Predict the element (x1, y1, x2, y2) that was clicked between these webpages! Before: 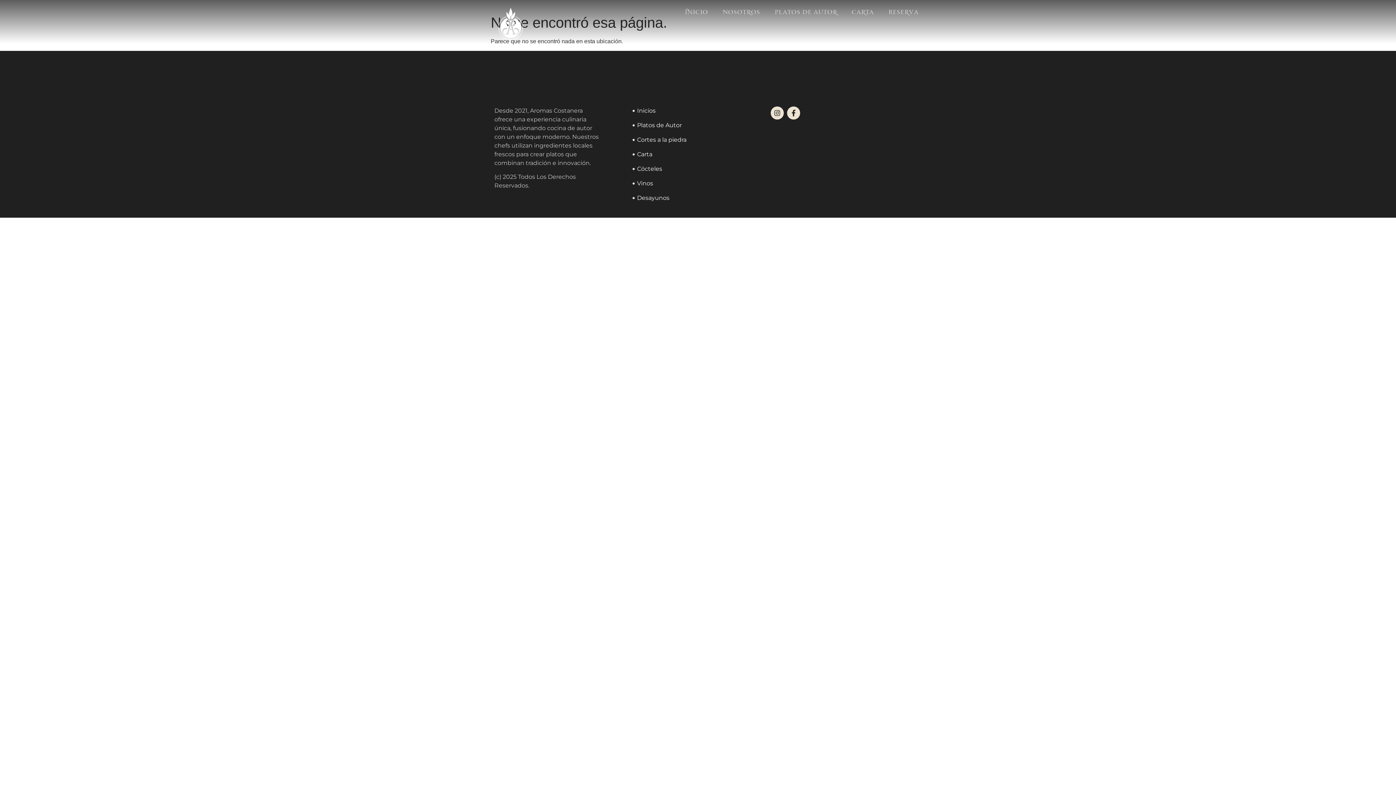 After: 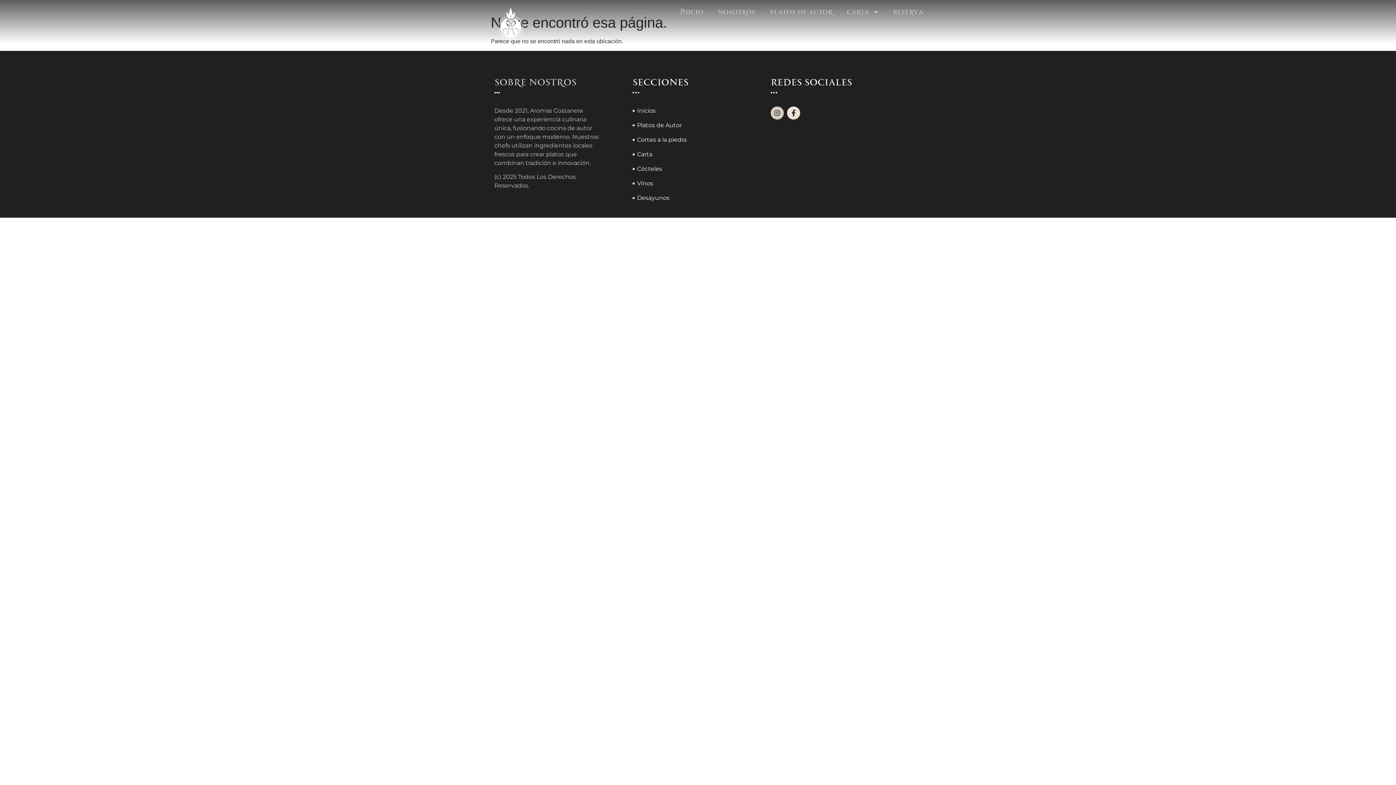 Action: bbox: (770, 106, 783, 119) label: Instagram